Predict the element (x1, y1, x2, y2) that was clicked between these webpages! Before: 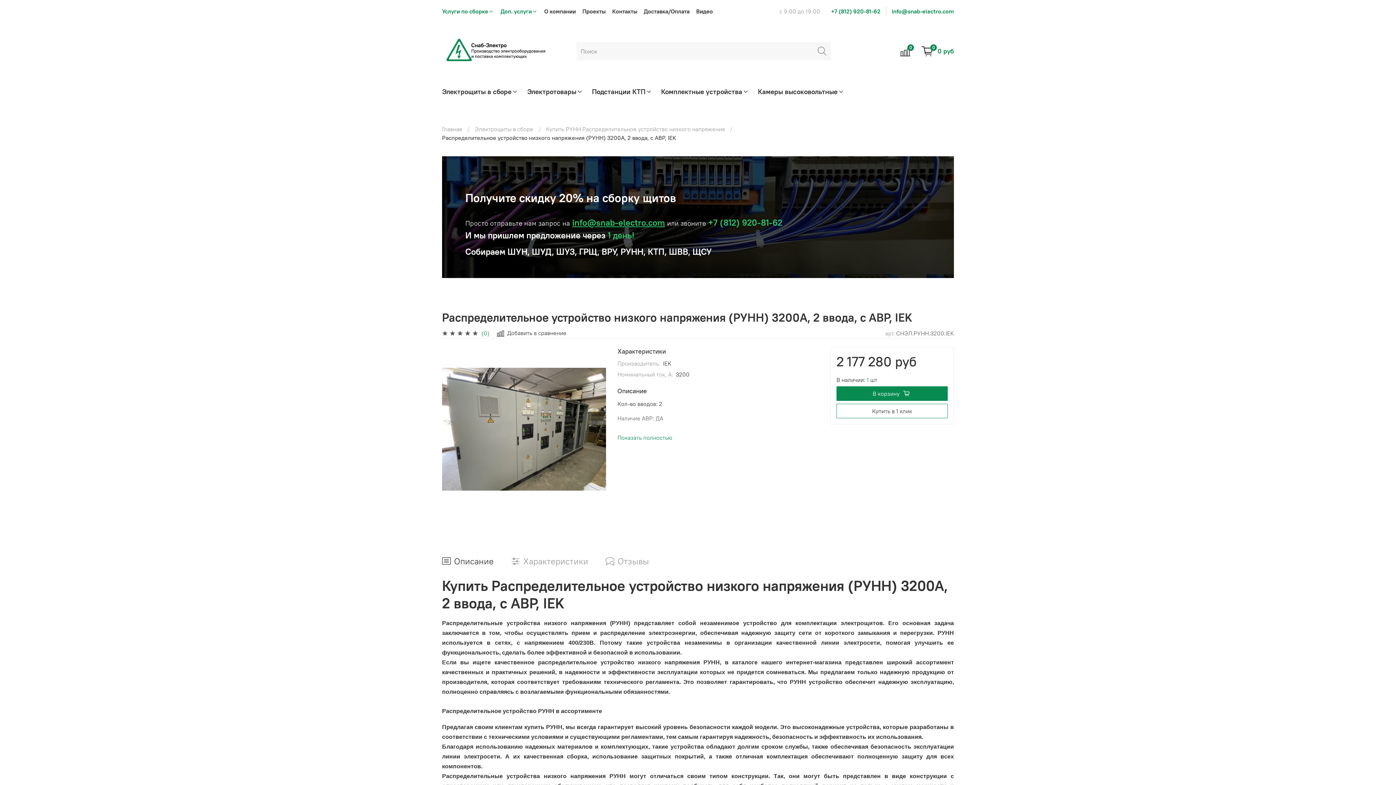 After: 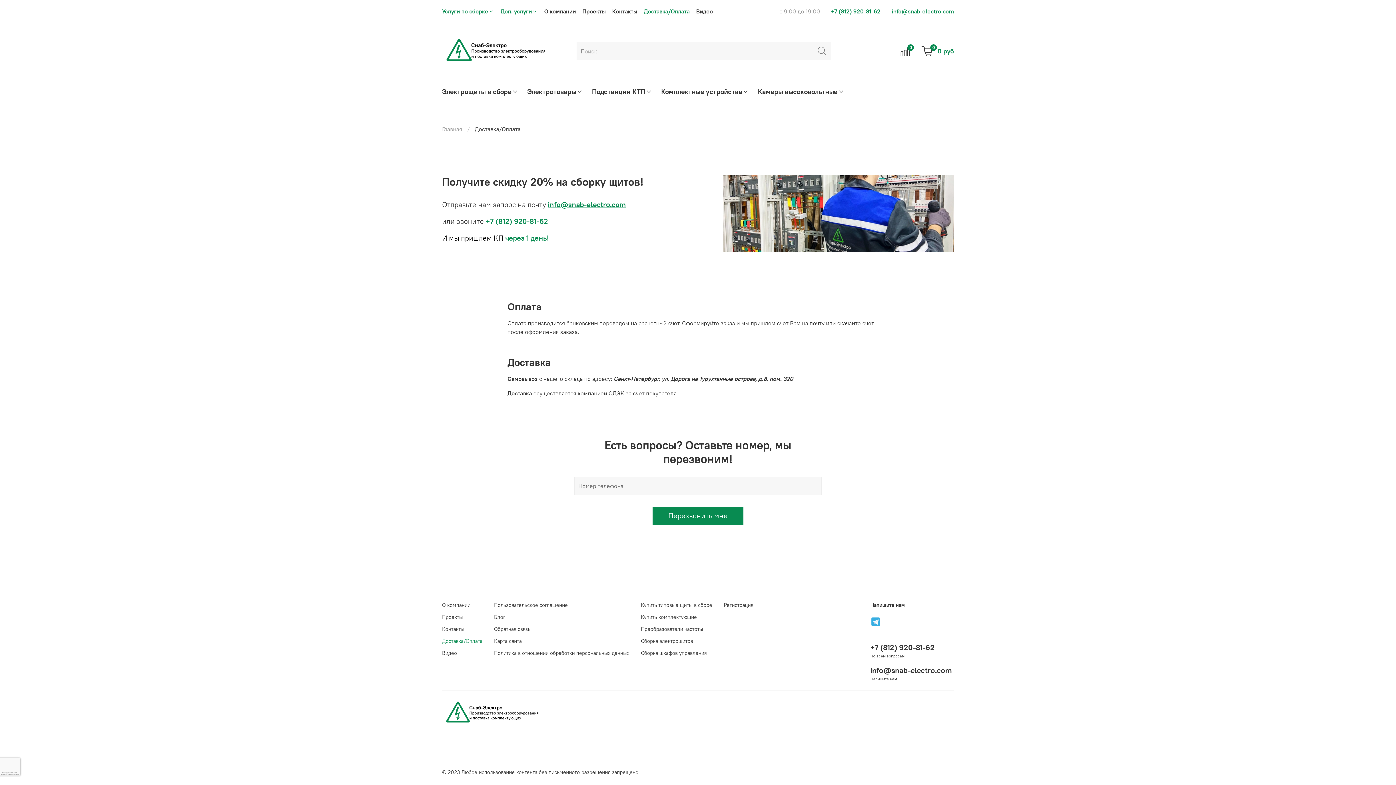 Action: bbox: (644, 7, 689, 14) label: Доставка/Оплата